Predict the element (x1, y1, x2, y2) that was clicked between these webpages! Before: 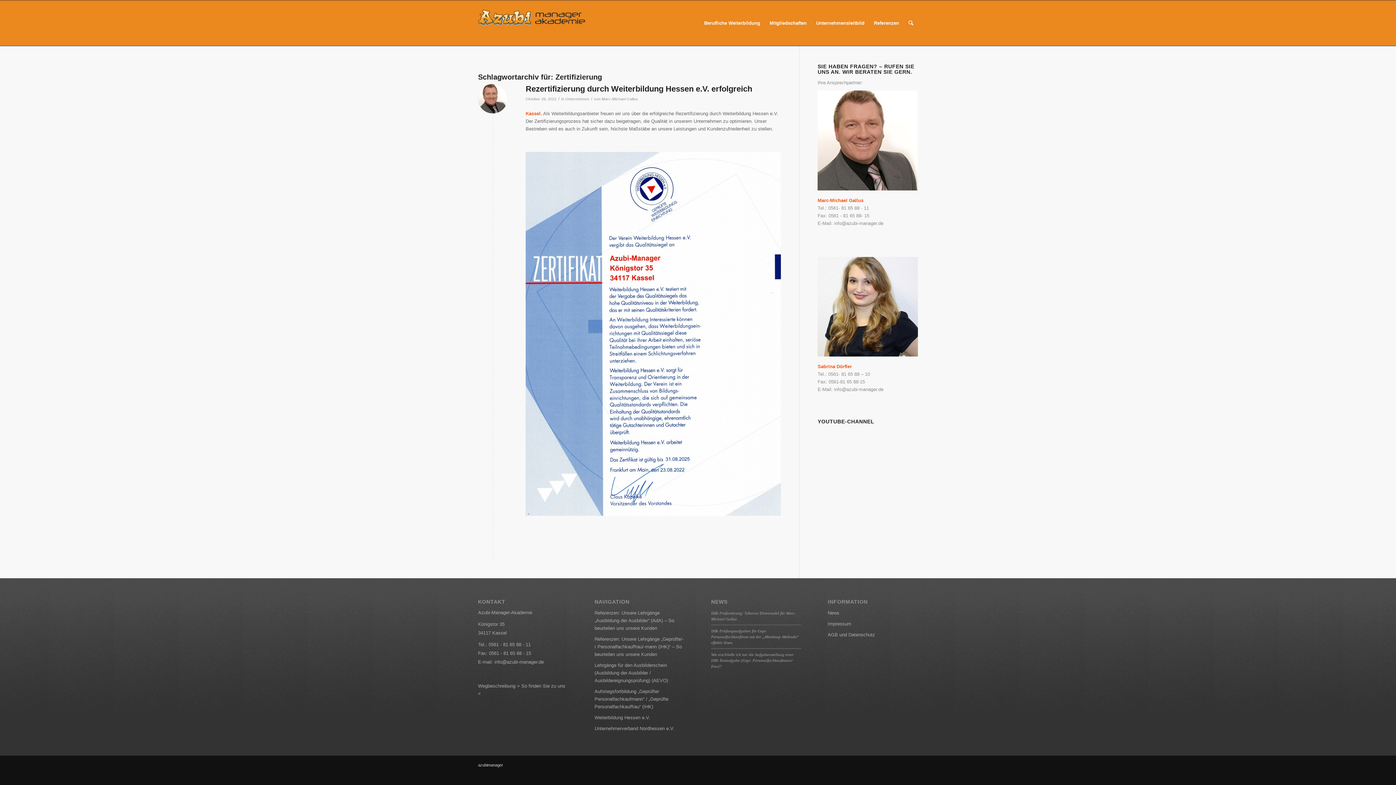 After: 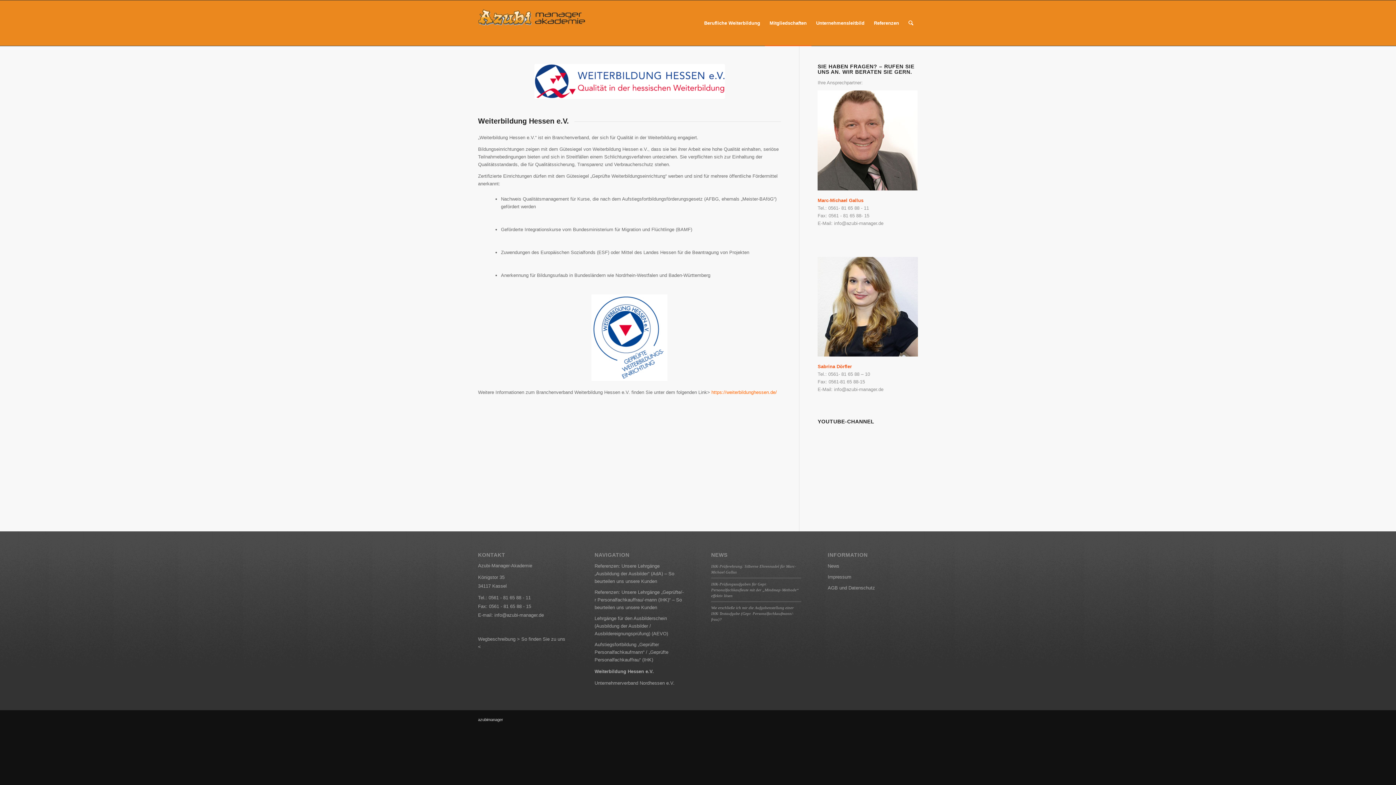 Action: bbox: (594, 712, 684, 723) label: Weiterbildung Hessen e.V.